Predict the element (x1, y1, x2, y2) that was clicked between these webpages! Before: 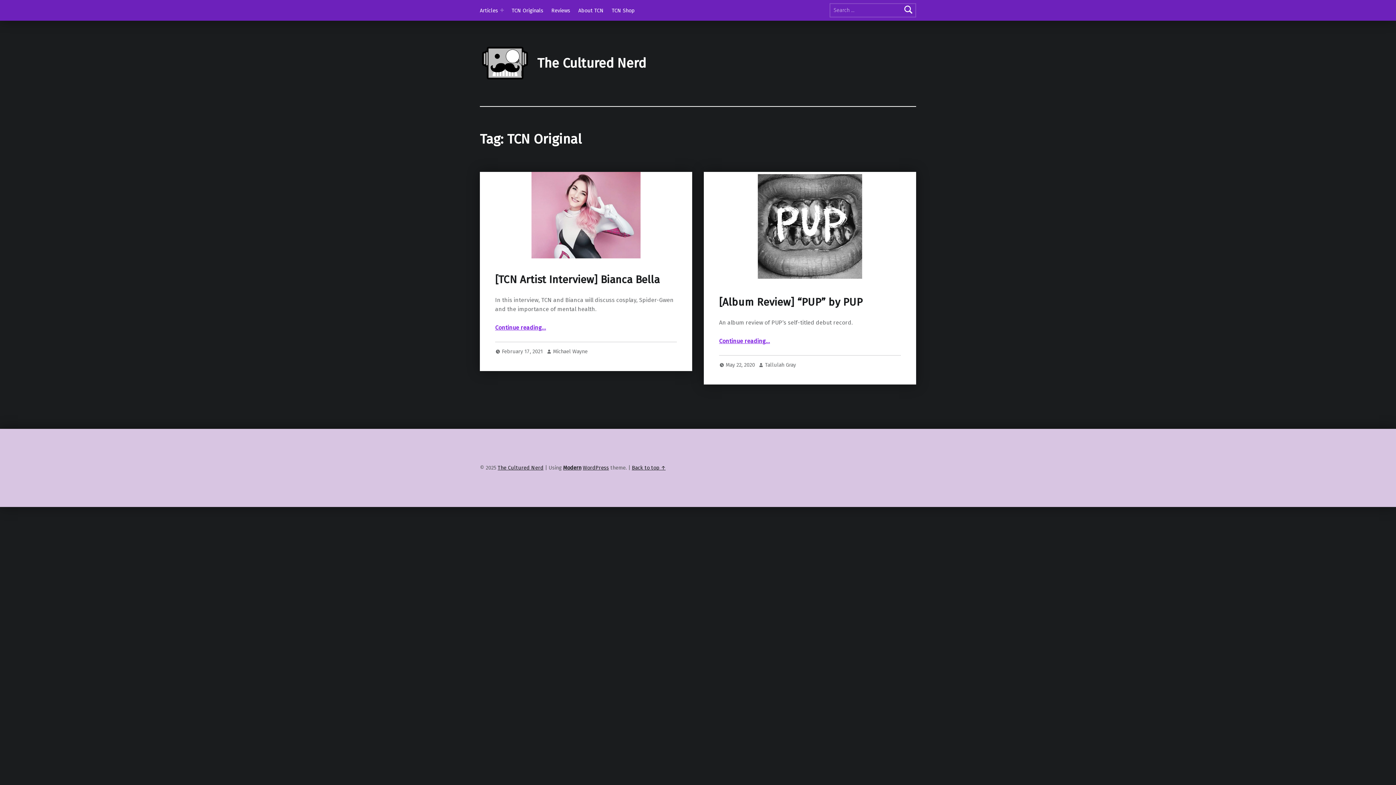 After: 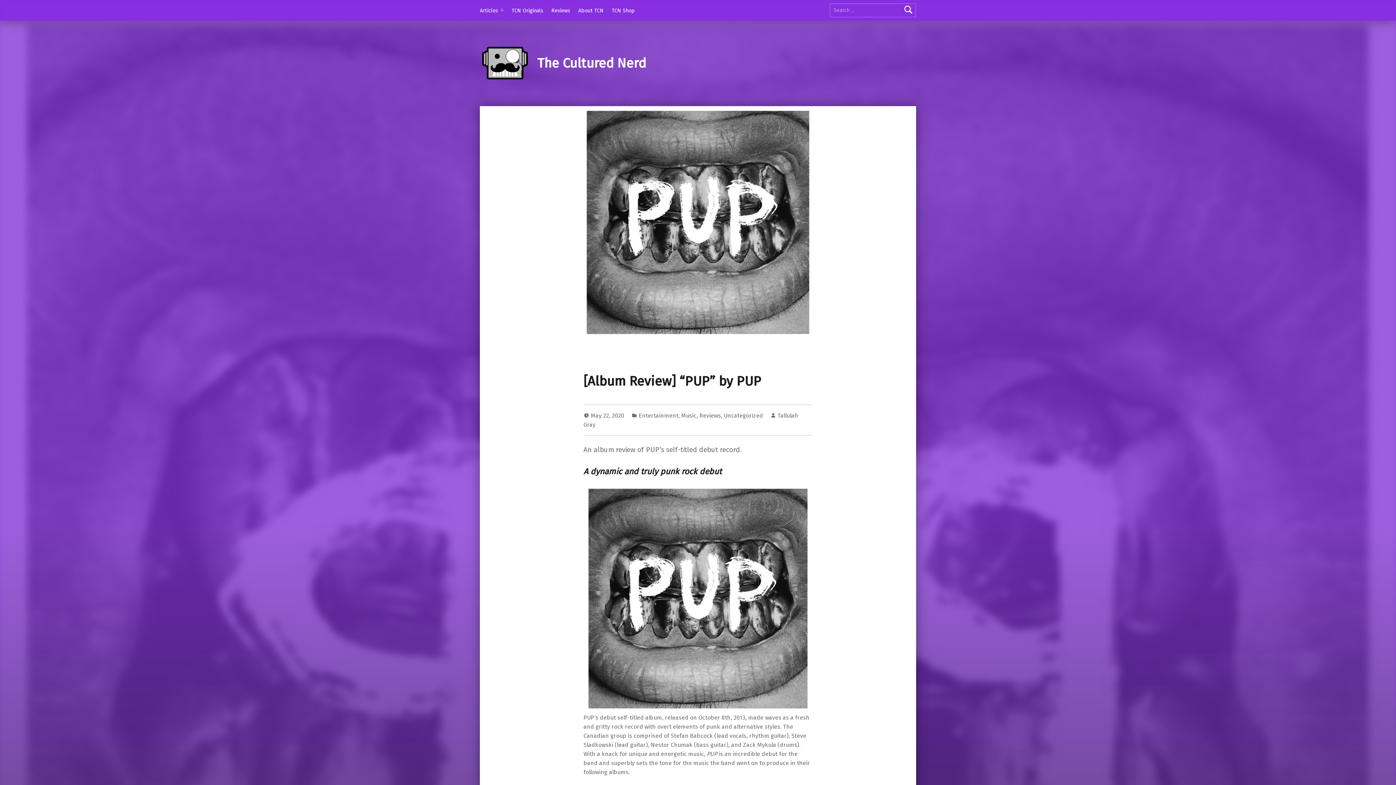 Action: bbox: (719, 337, 770, 344) label: Continue reading
“ “PUP” by PUP”
…